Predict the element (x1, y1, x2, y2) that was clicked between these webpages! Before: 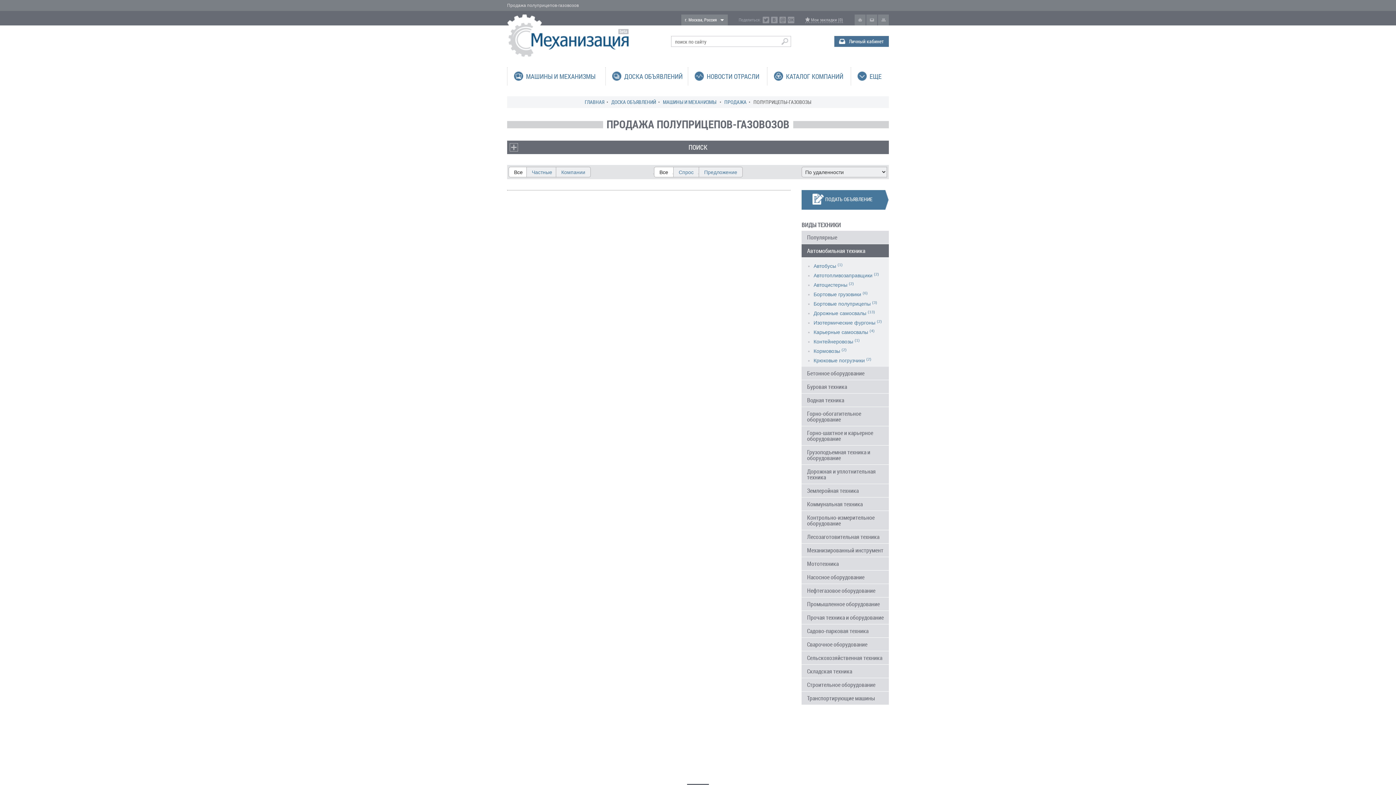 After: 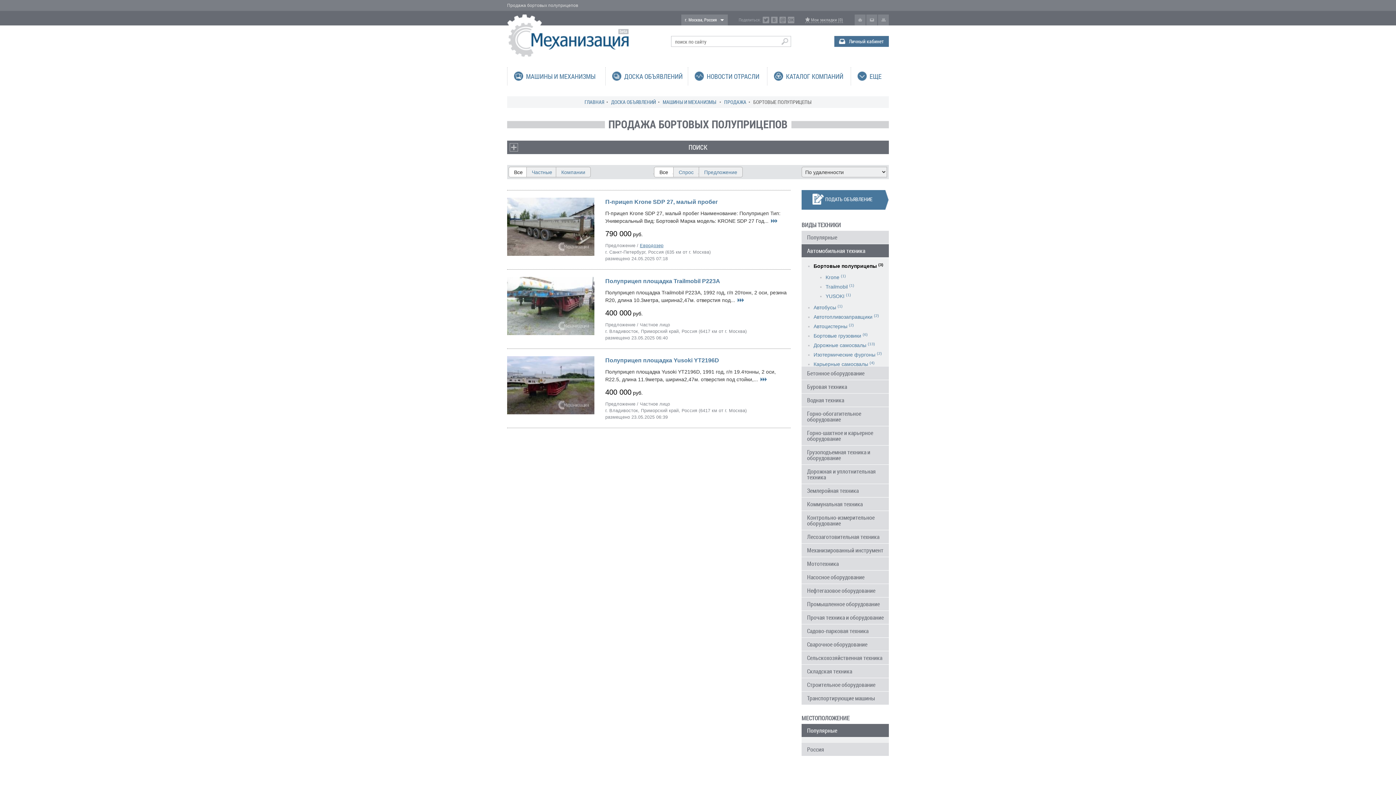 Action: label: Бортовые полуприцепы (3) bbox: (813, 301, 877, 306)